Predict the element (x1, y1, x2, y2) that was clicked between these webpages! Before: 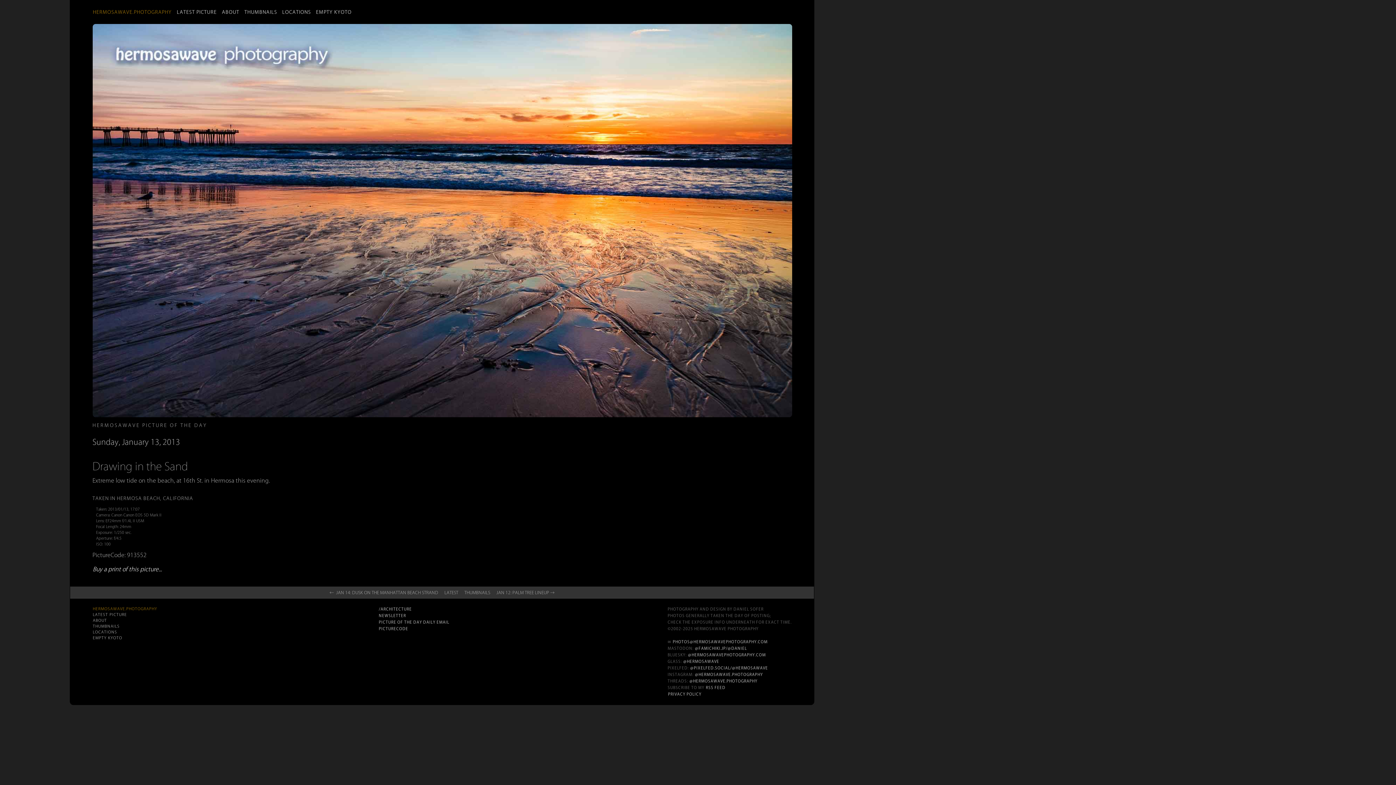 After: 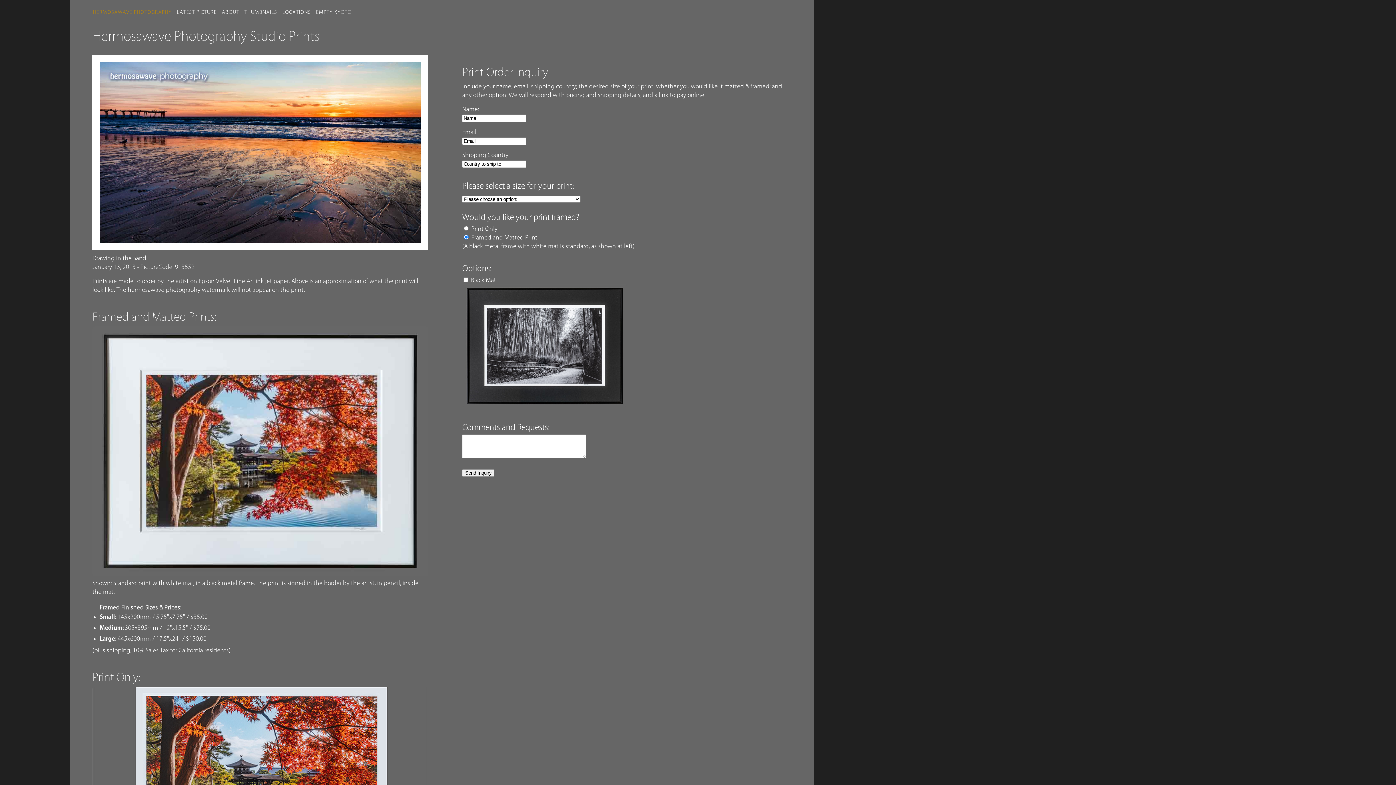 Action: label: Buy a print of this picture... bbox: (92, 566, 161, 572)